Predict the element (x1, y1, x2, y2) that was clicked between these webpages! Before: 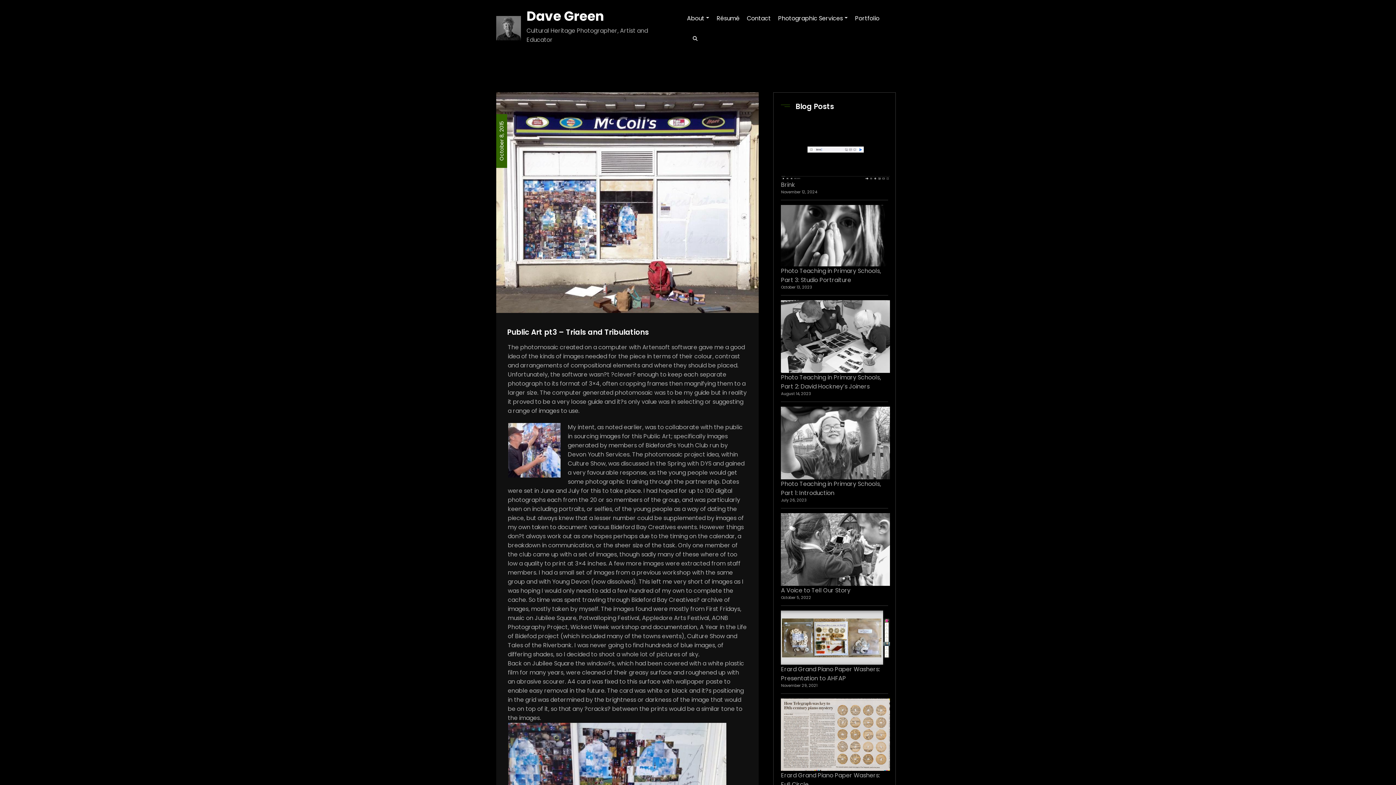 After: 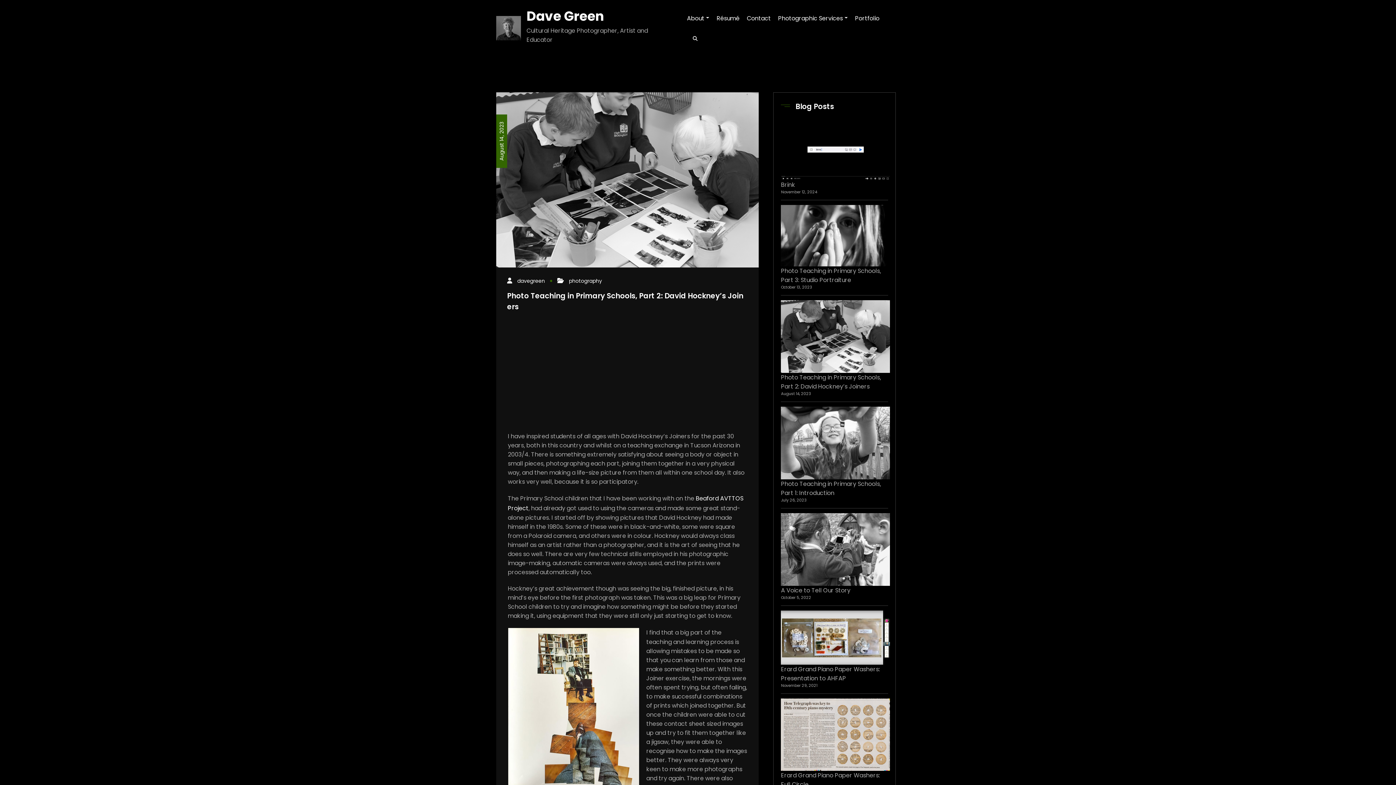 Action: label: Photo Teaching in Primary Schools, Part 2: David Hockney’s Joiners bbox: (781, 373, 881, 390)